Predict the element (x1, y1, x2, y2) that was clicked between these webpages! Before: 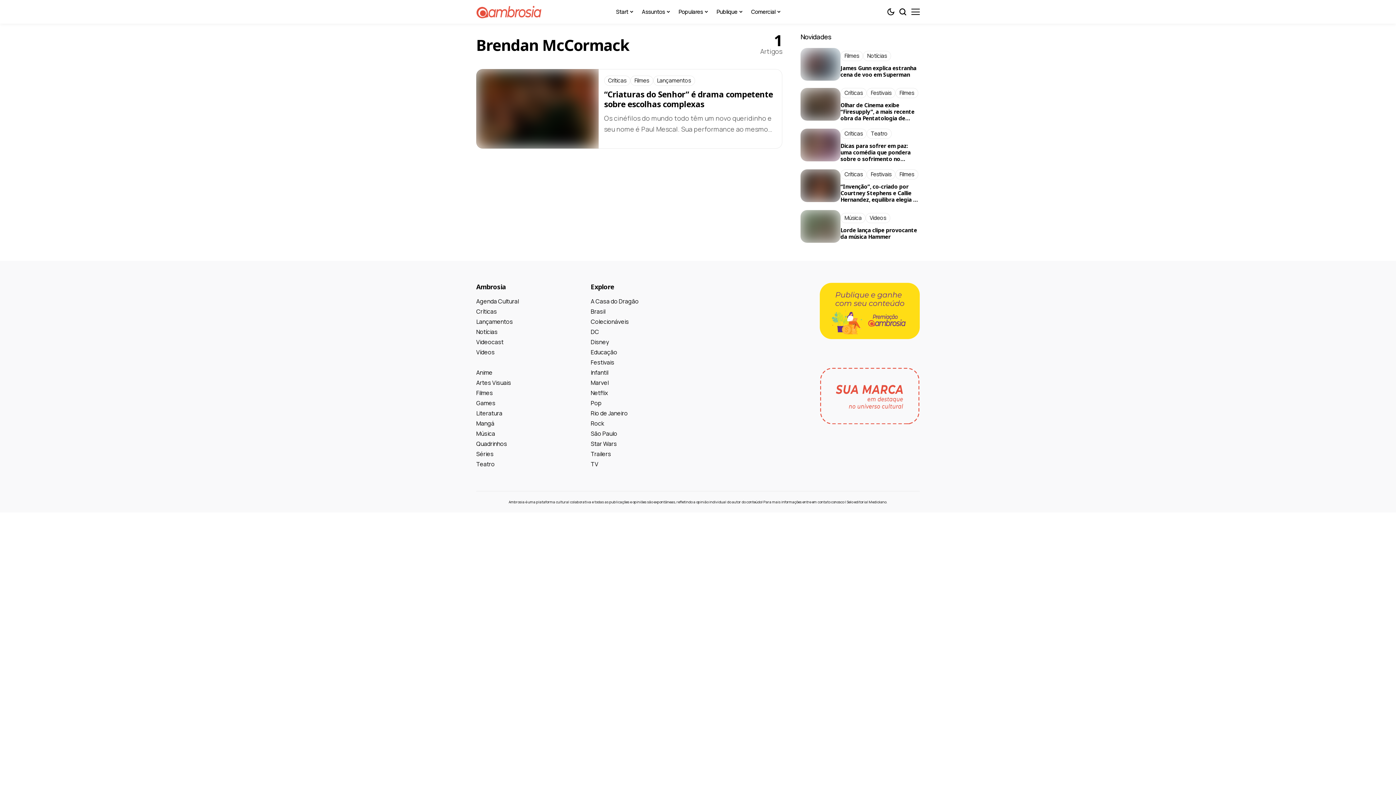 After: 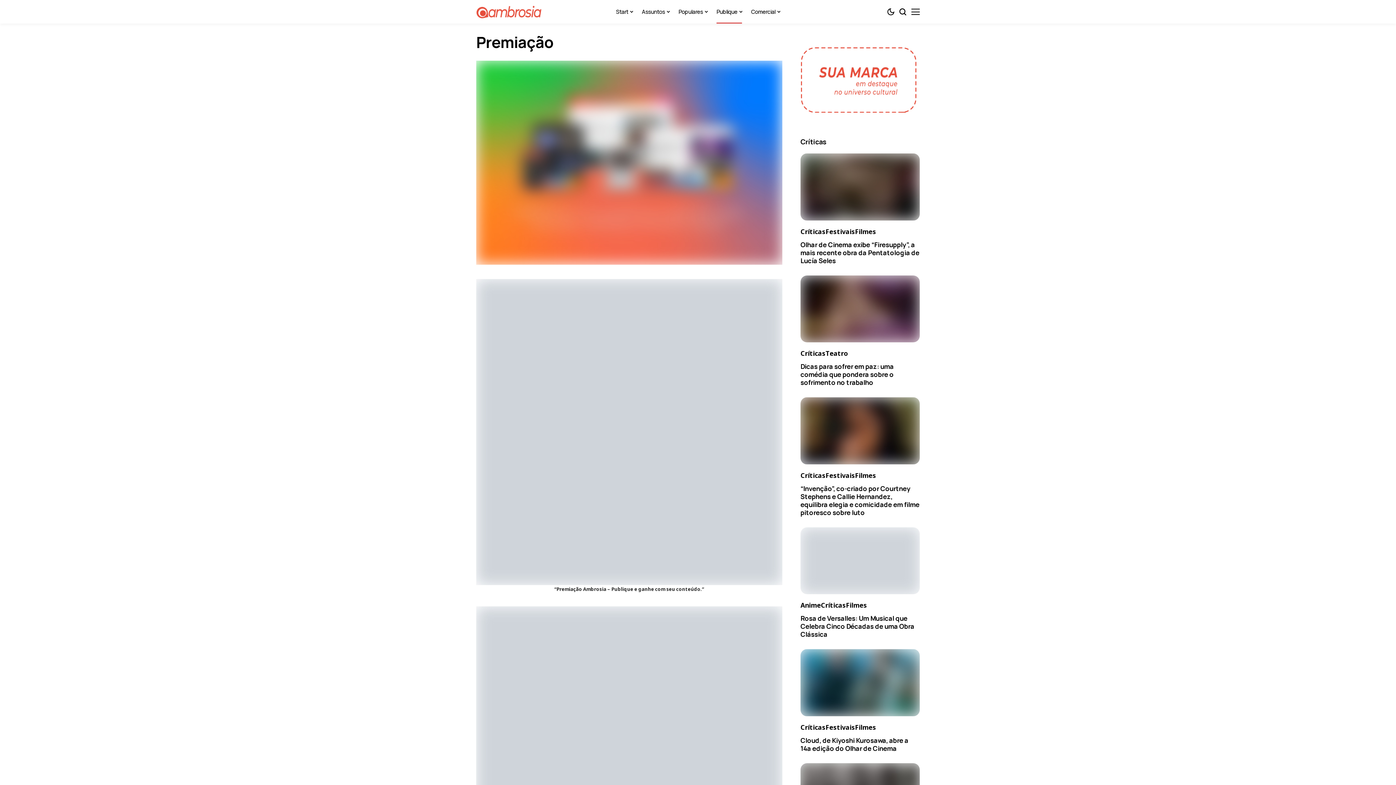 Action: bbox: (820, 282, 920, 339)